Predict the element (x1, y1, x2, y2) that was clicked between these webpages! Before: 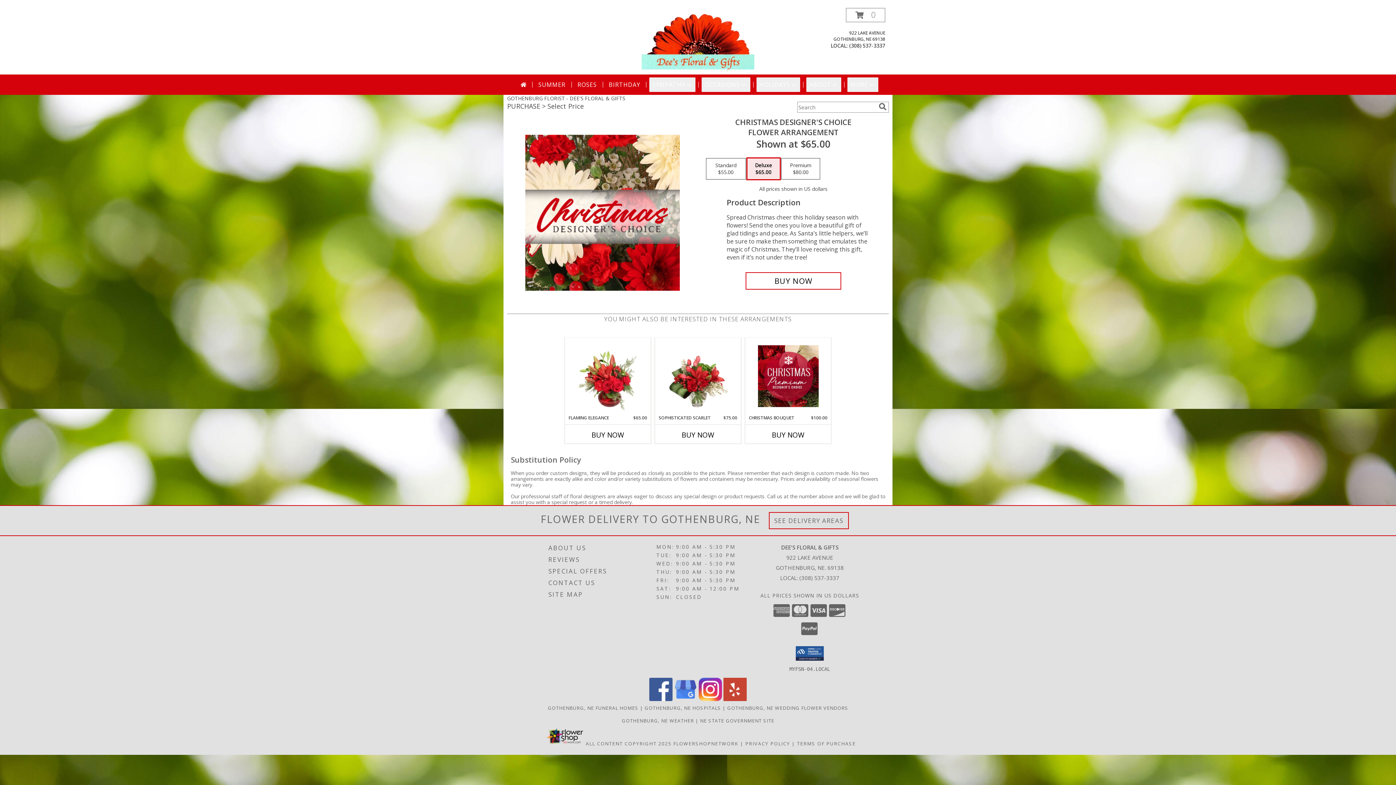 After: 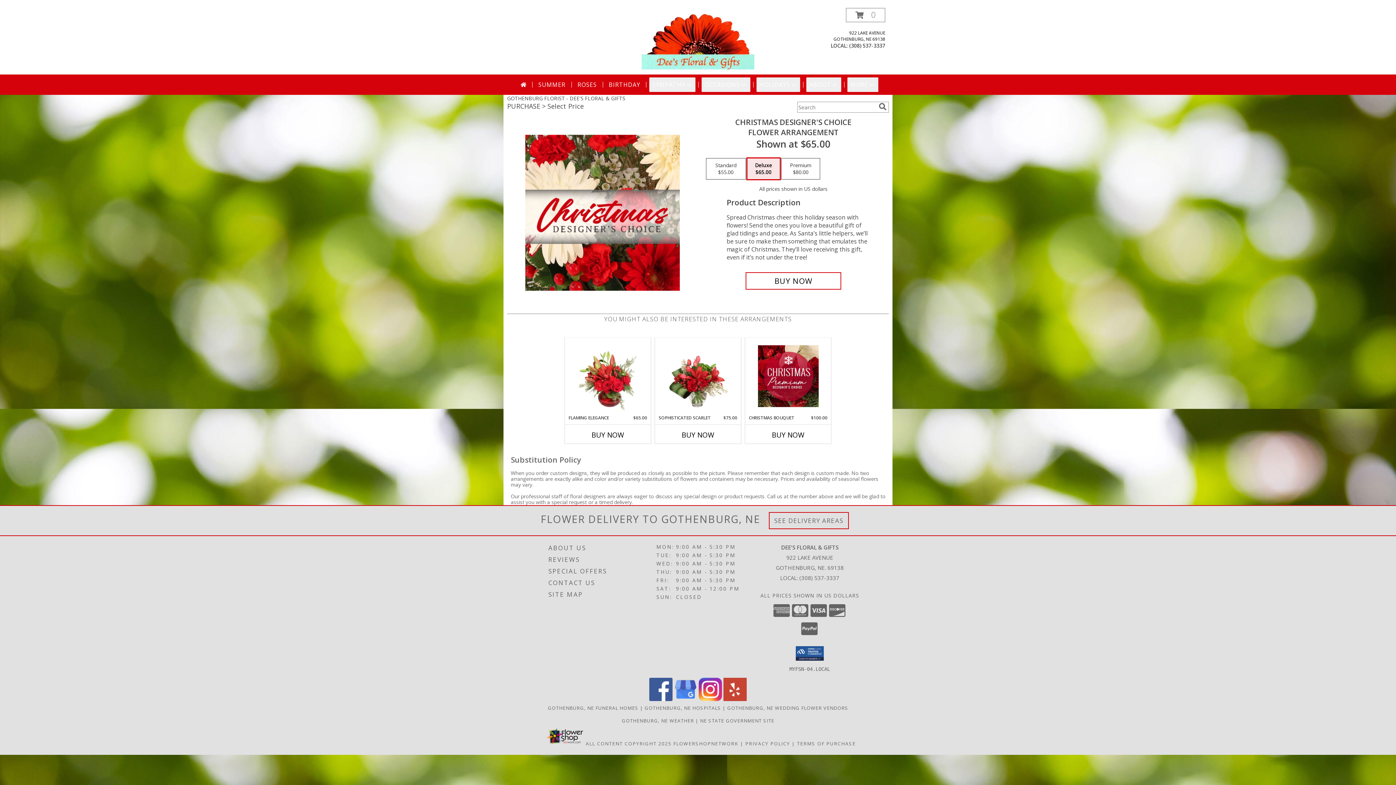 Action: bbox: (723, 695, 746, 702) label: View our Yelp